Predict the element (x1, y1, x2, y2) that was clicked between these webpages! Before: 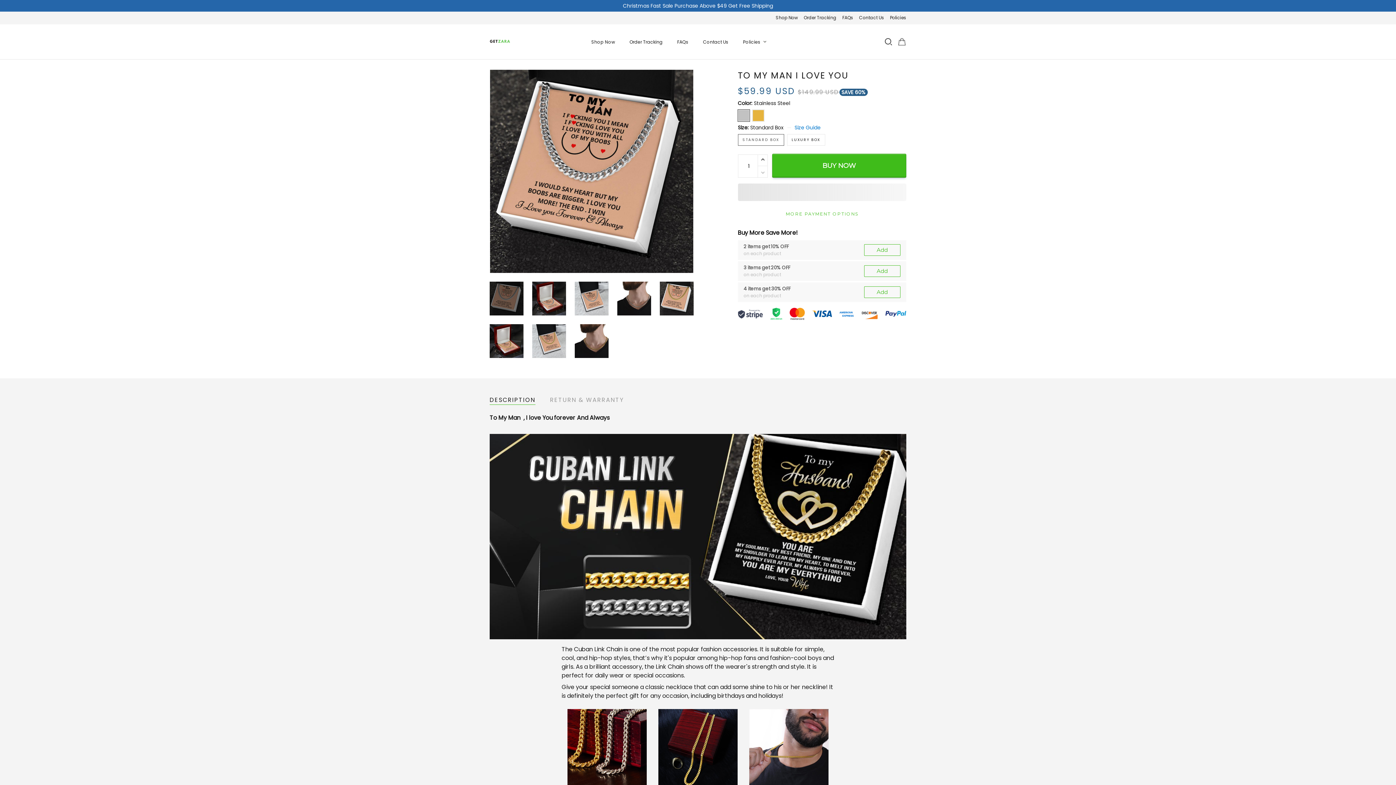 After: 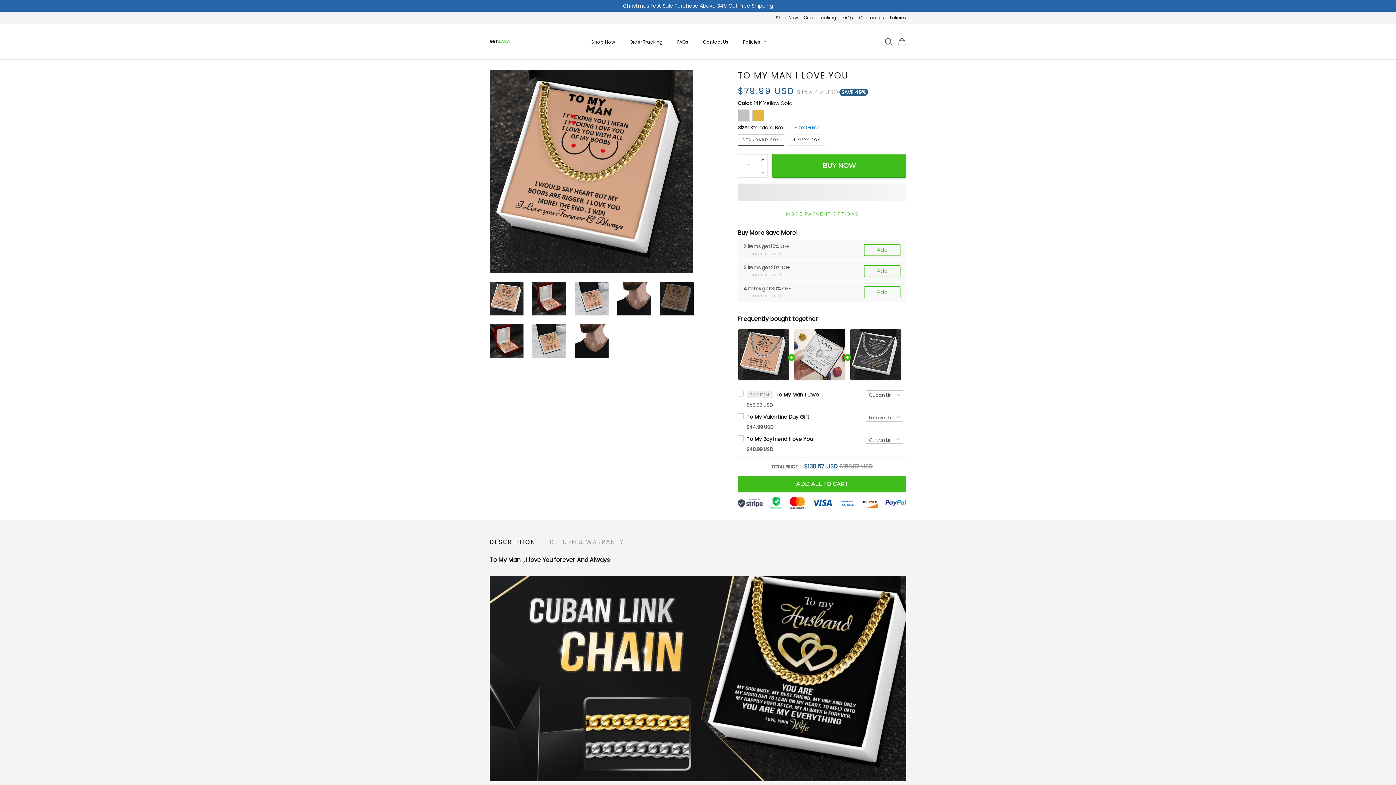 Action: bbox: (752, 109, 764, 121)